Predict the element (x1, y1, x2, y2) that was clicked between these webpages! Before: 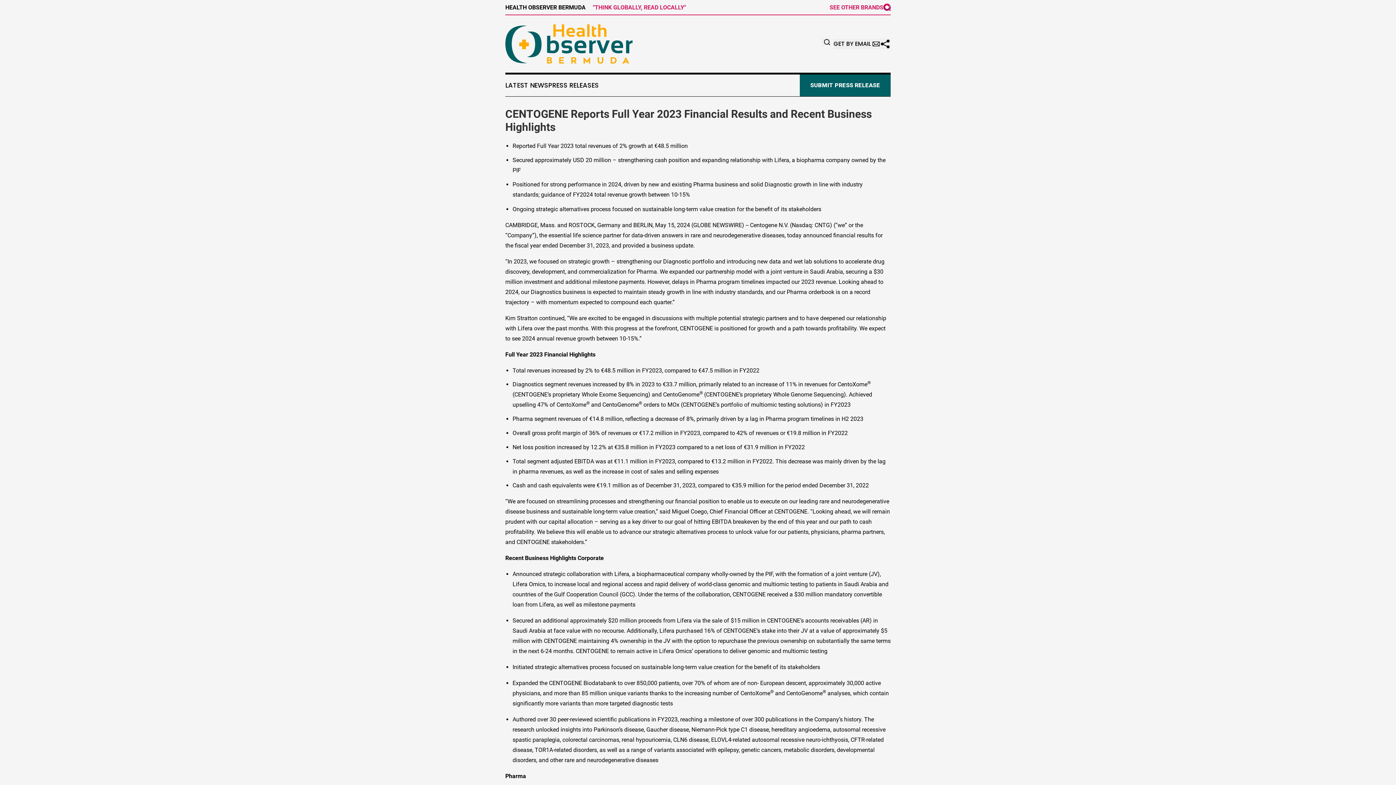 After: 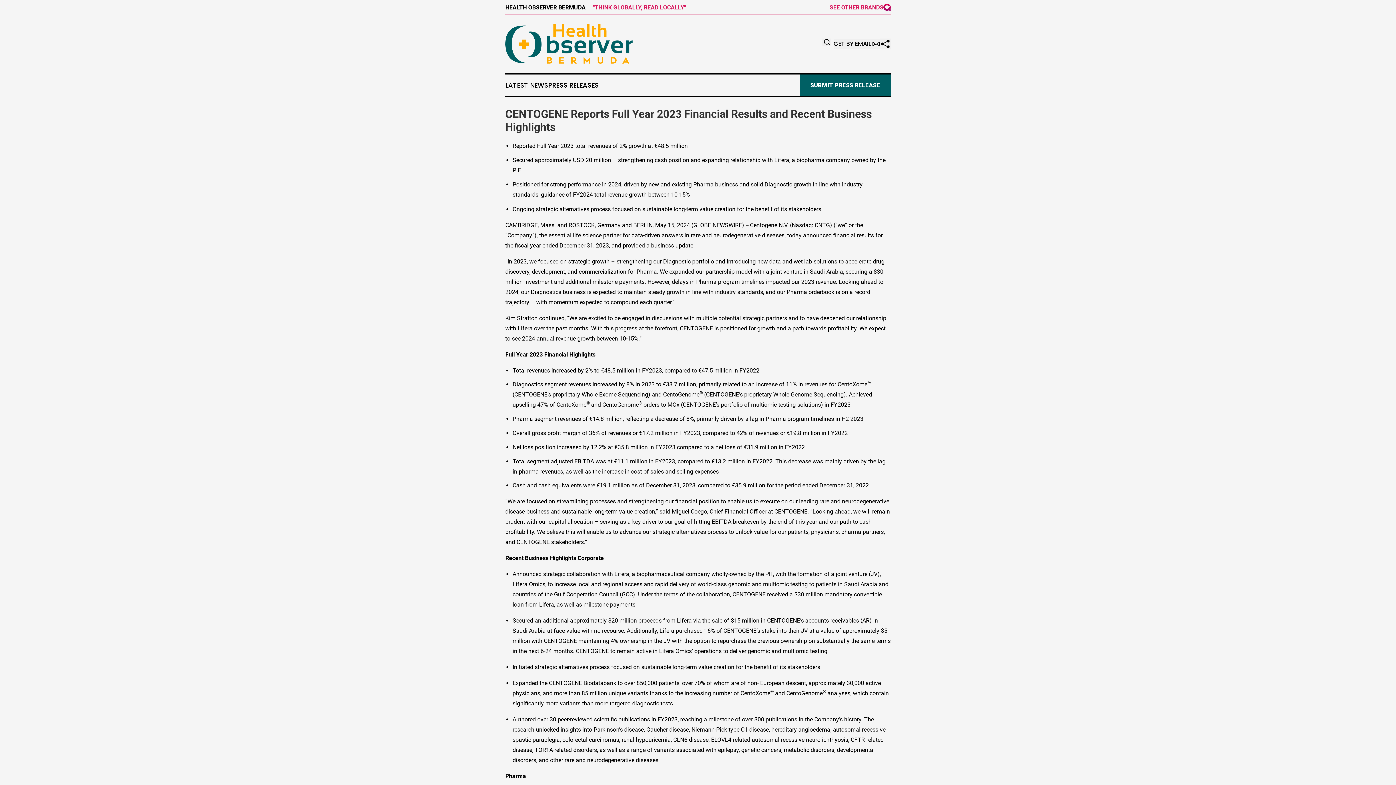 Action: bbox: (829, 3, 890, 10) label: SEE OTHER BRANDS